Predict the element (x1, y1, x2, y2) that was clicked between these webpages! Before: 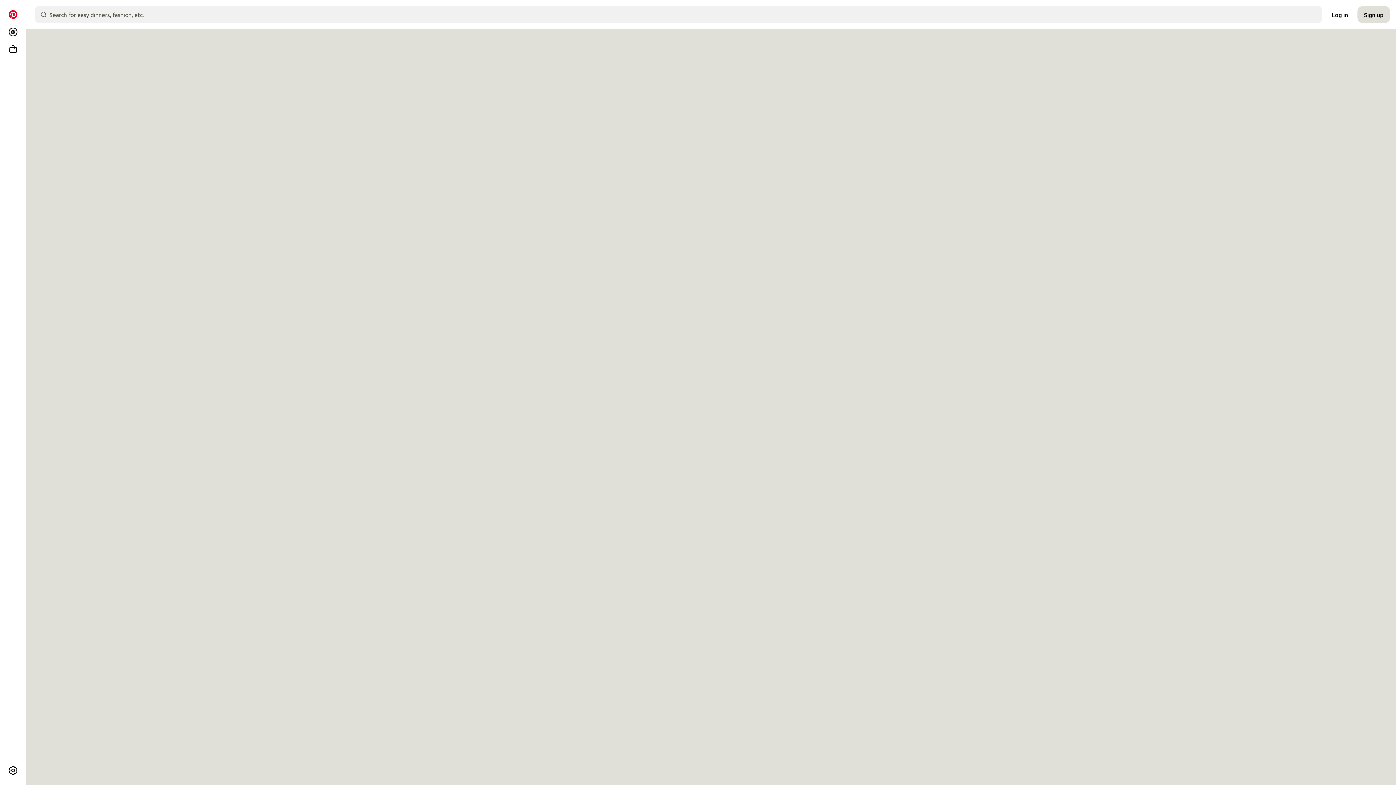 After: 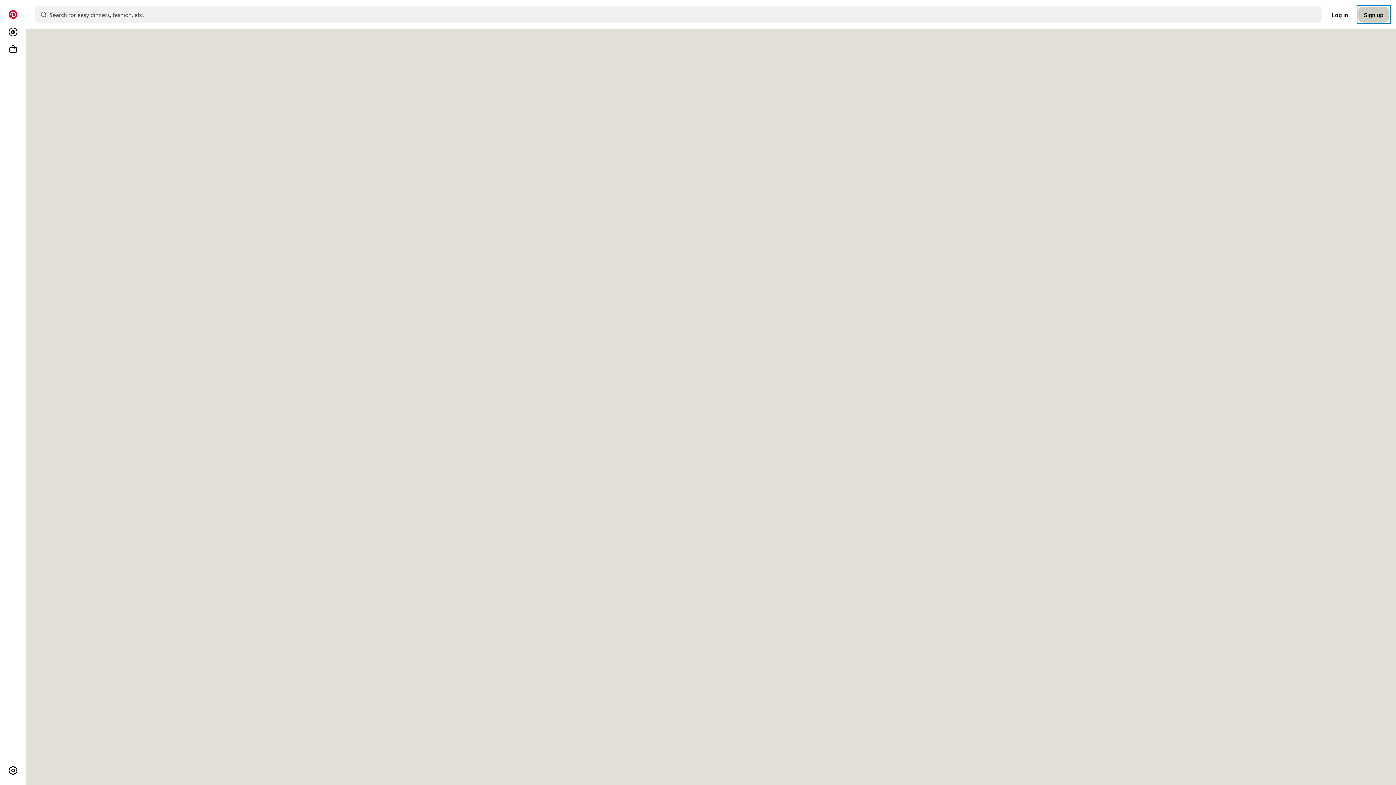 Action: label: Sign up bbox: (1357, 5, 1390, 23)